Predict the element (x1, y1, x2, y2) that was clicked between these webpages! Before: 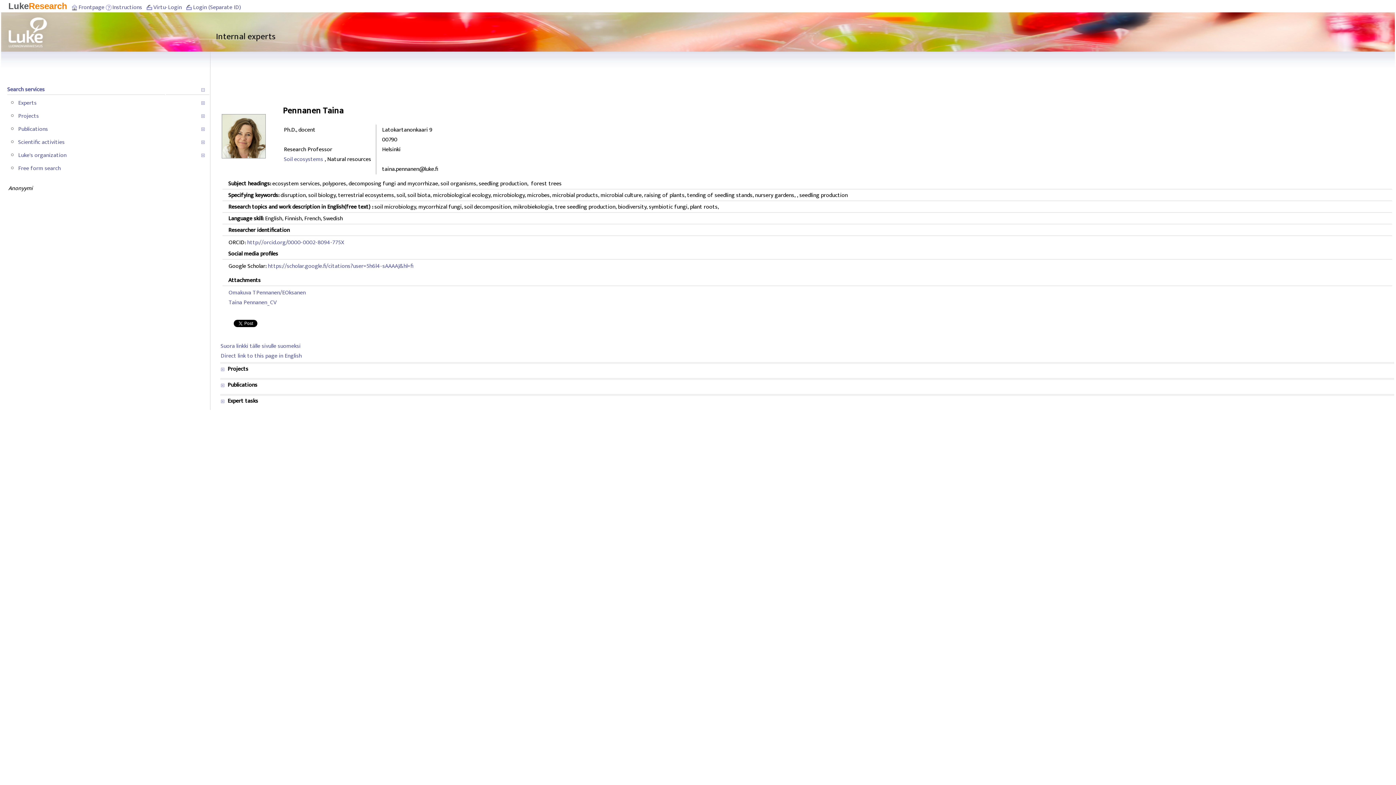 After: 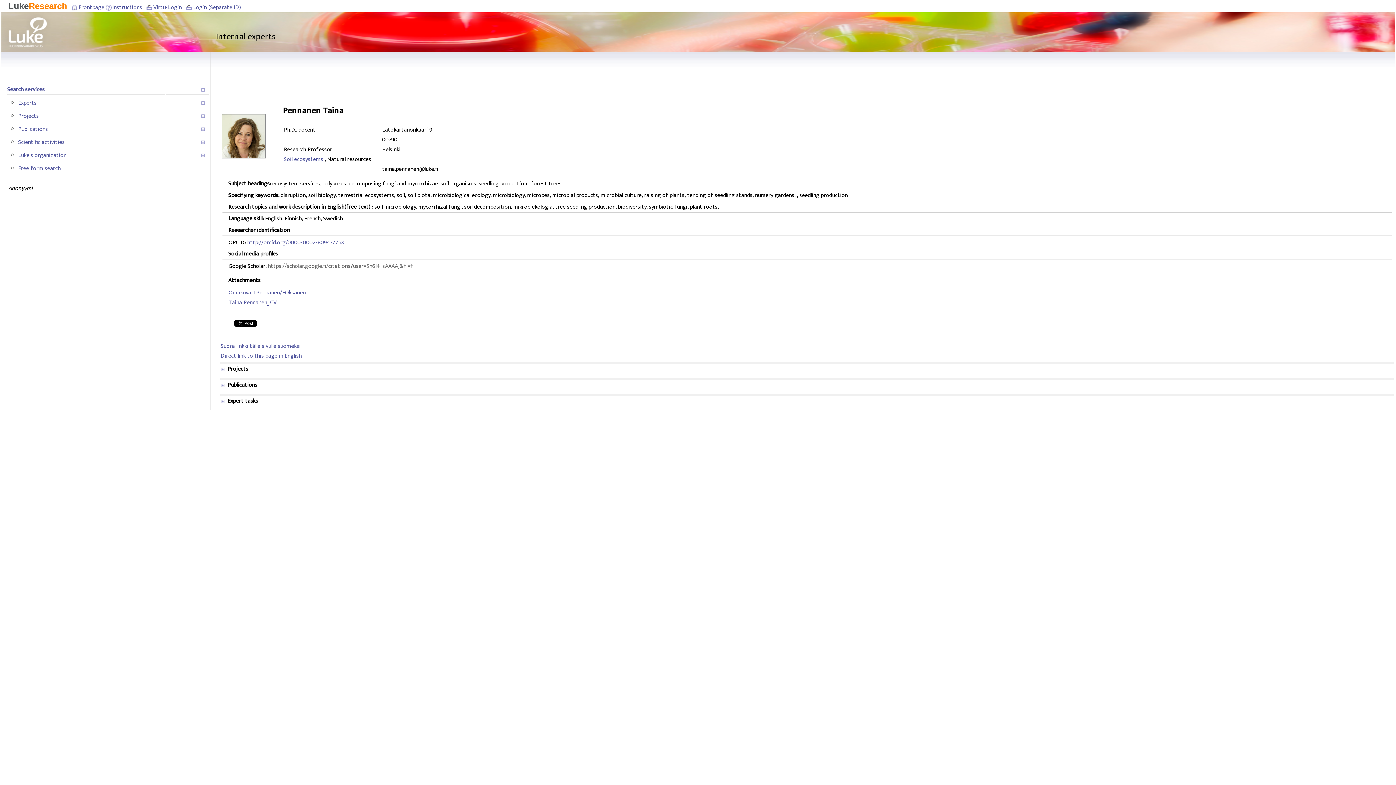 Action: bbox: (268, 261, 413, 271) label: https://scholar.google.fi/citations?user=5h6l4-sAAAAJ&hl=fi